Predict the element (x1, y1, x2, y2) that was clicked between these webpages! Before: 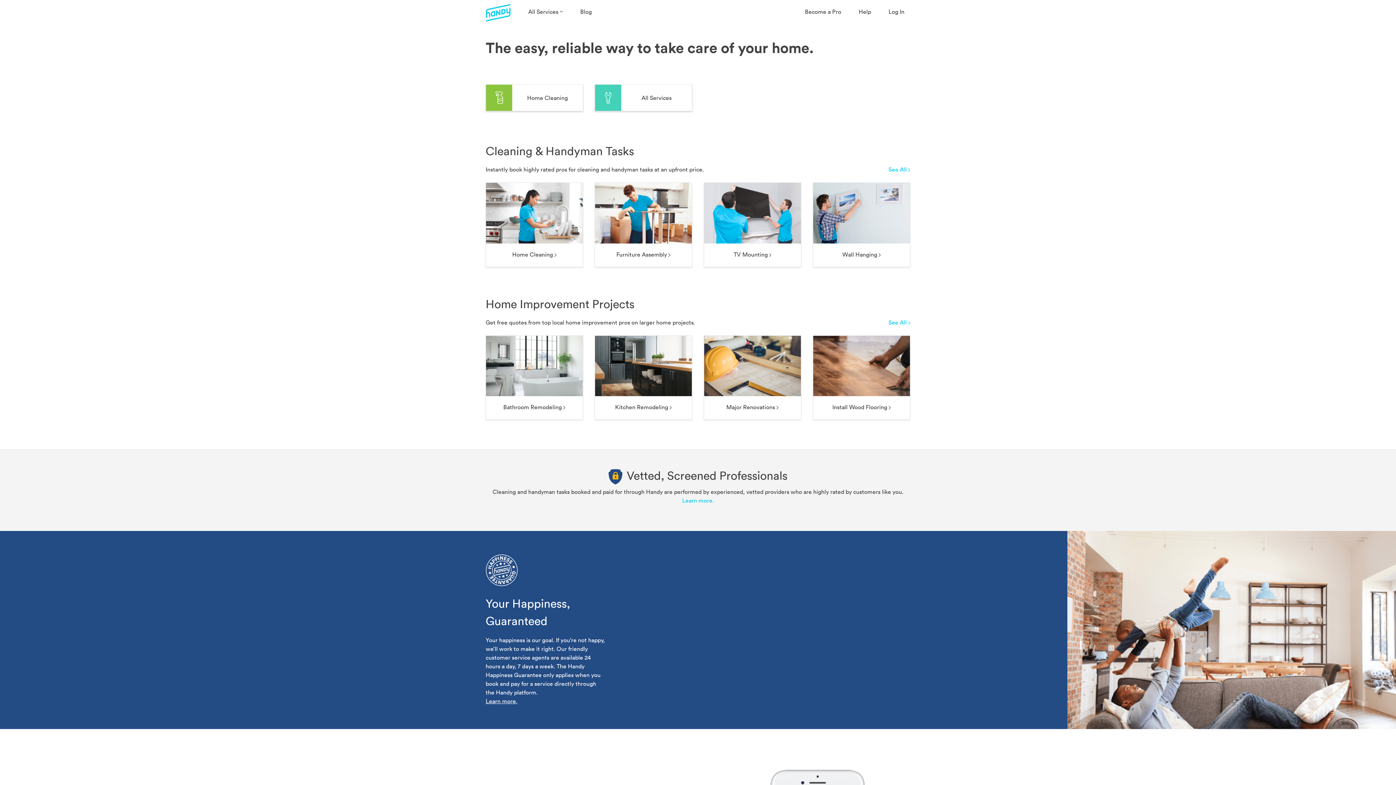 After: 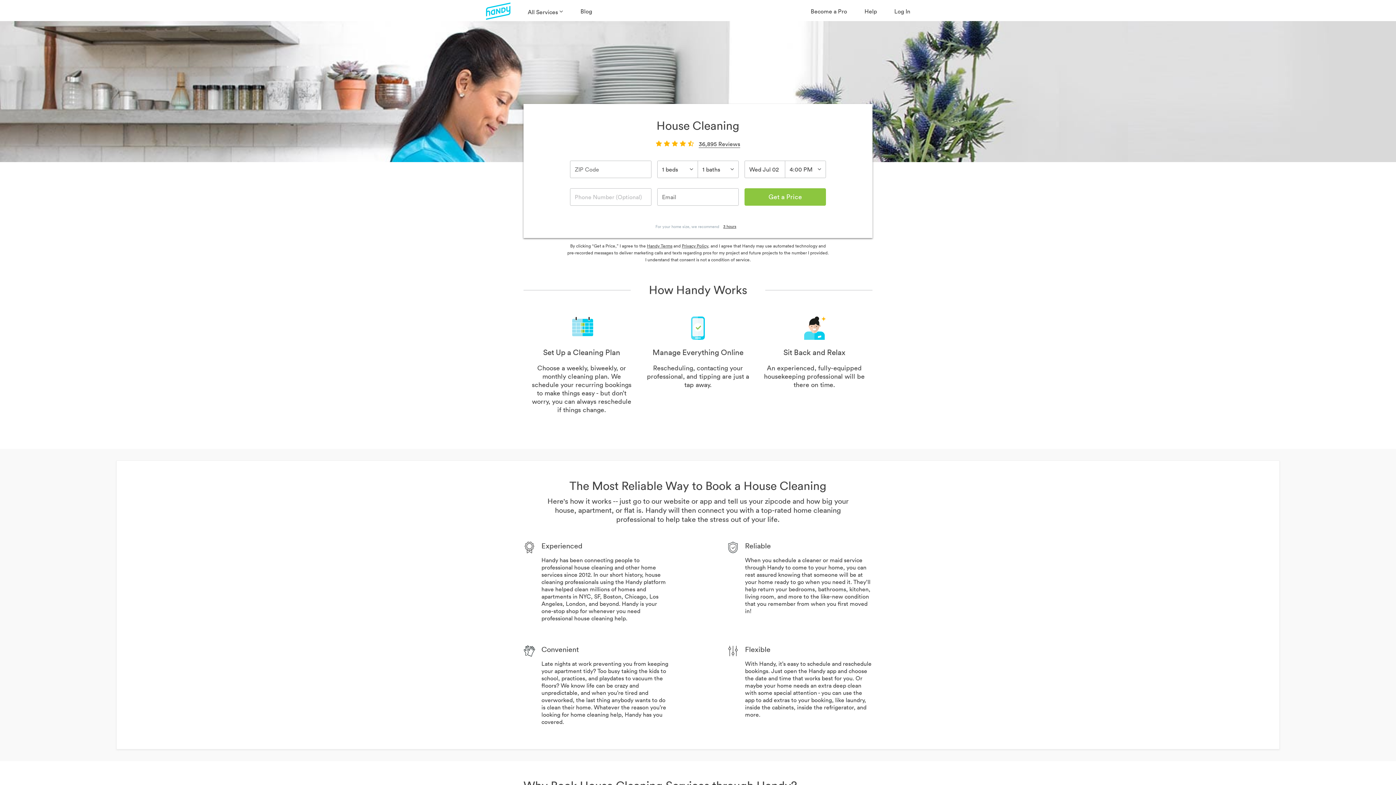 Action: bbox: (486, 84, 582, 110)